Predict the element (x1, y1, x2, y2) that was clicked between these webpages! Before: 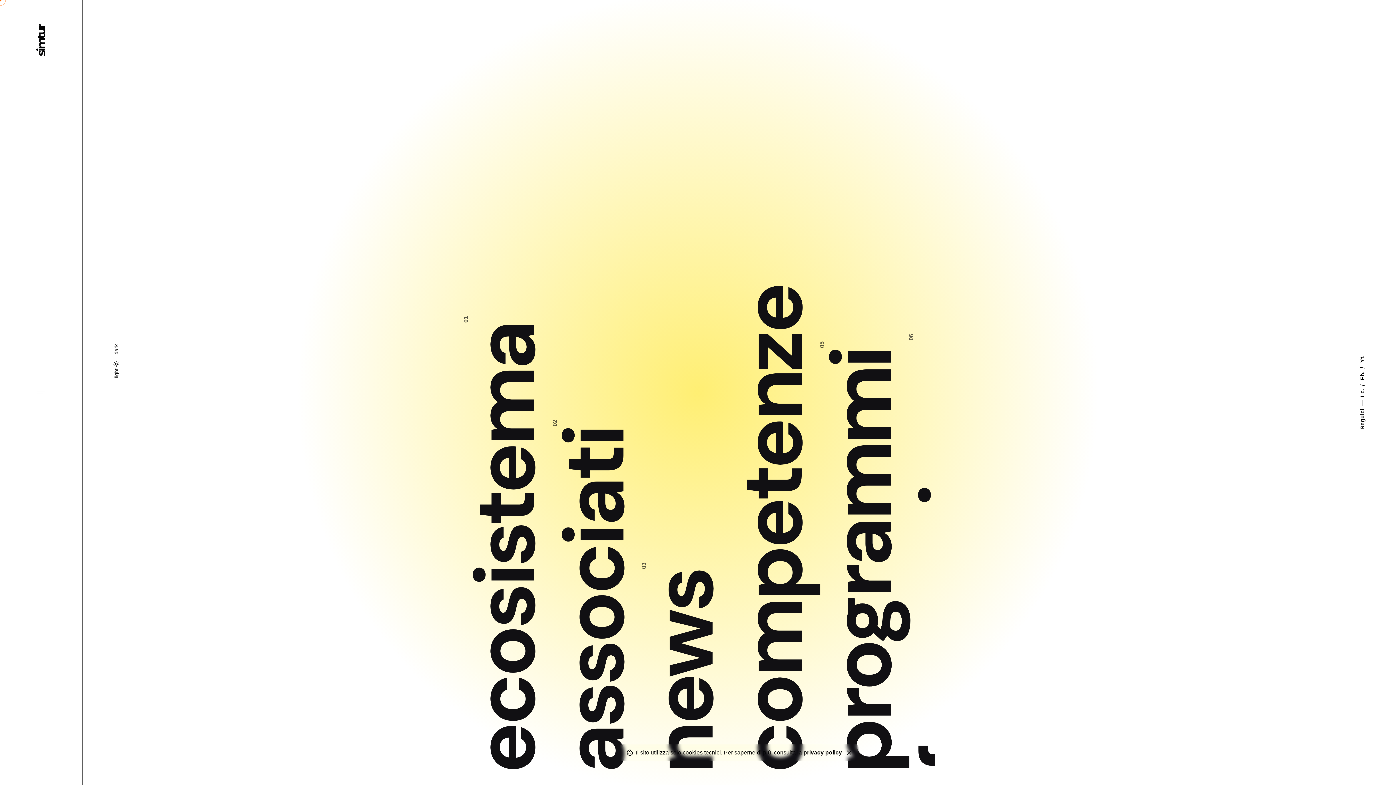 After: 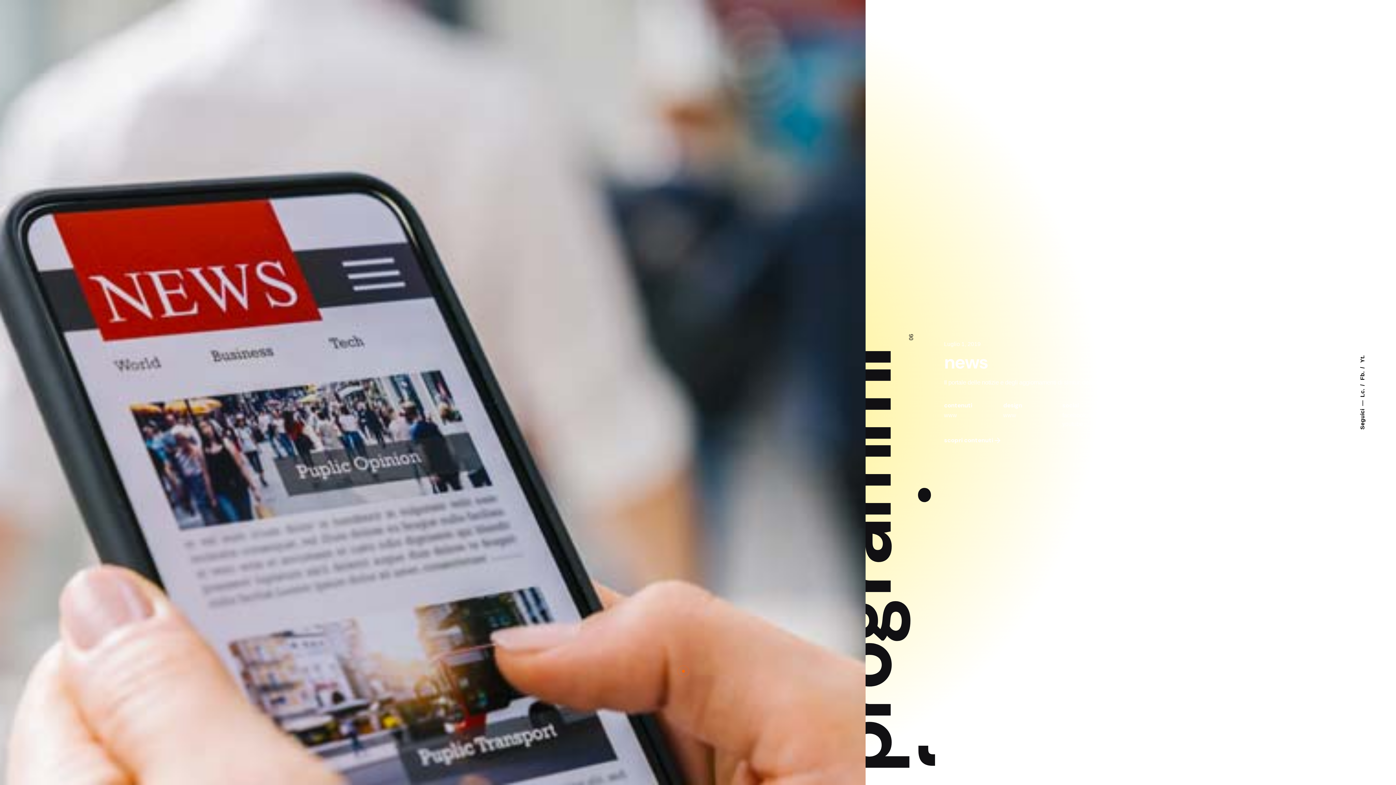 Action: label: news bbox: (639, 569, 728, 773)